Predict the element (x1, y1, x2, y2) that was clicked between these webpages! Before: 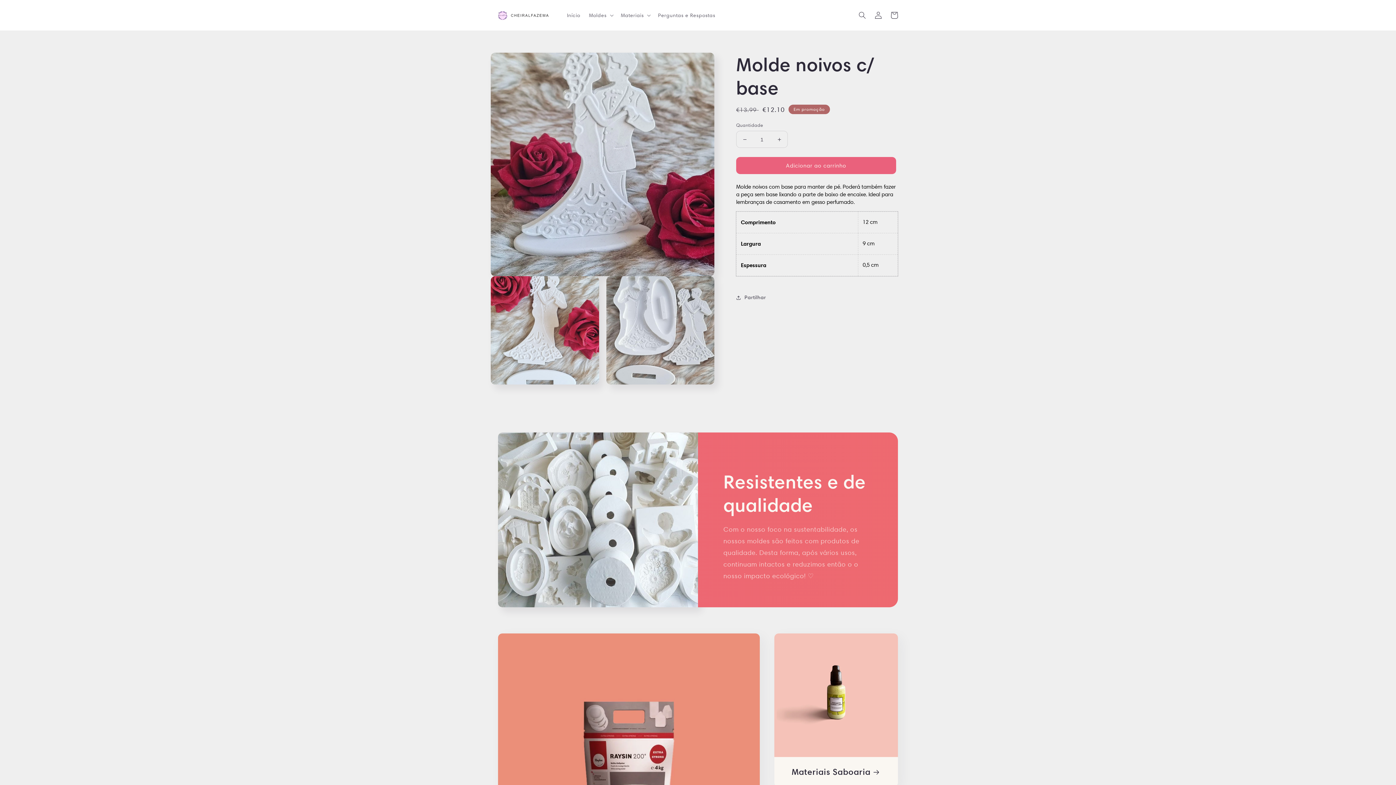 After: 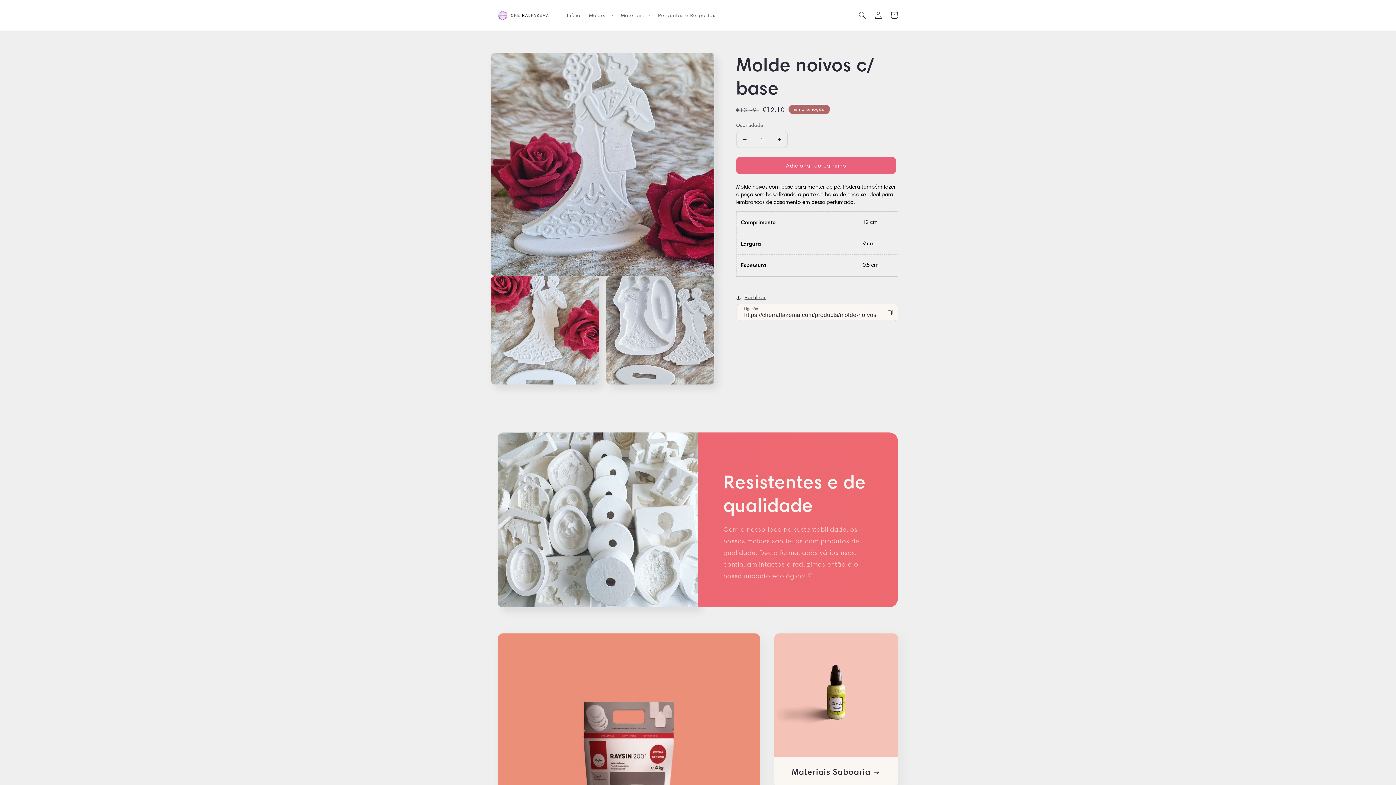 Action: label: Partilhar bbox: (736, 293, 766, 302)